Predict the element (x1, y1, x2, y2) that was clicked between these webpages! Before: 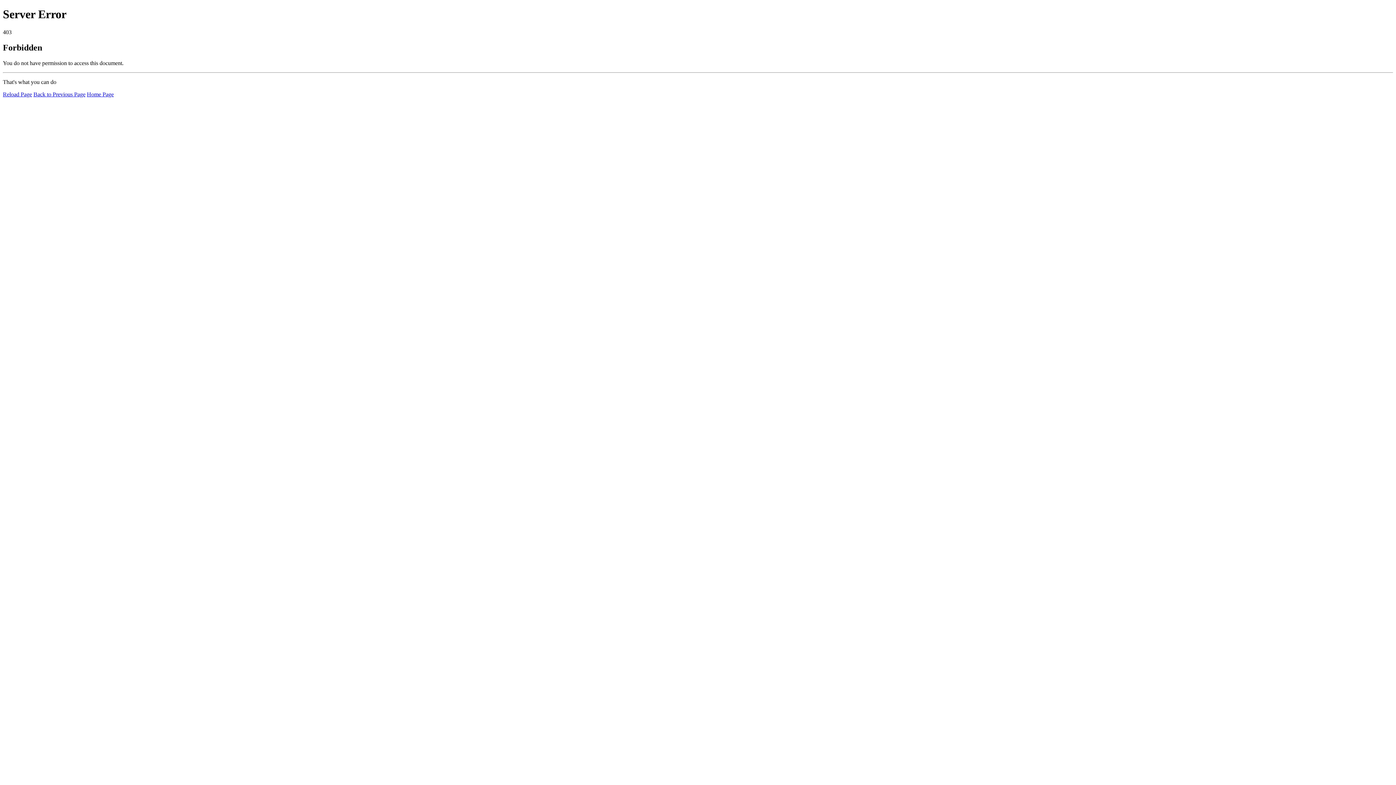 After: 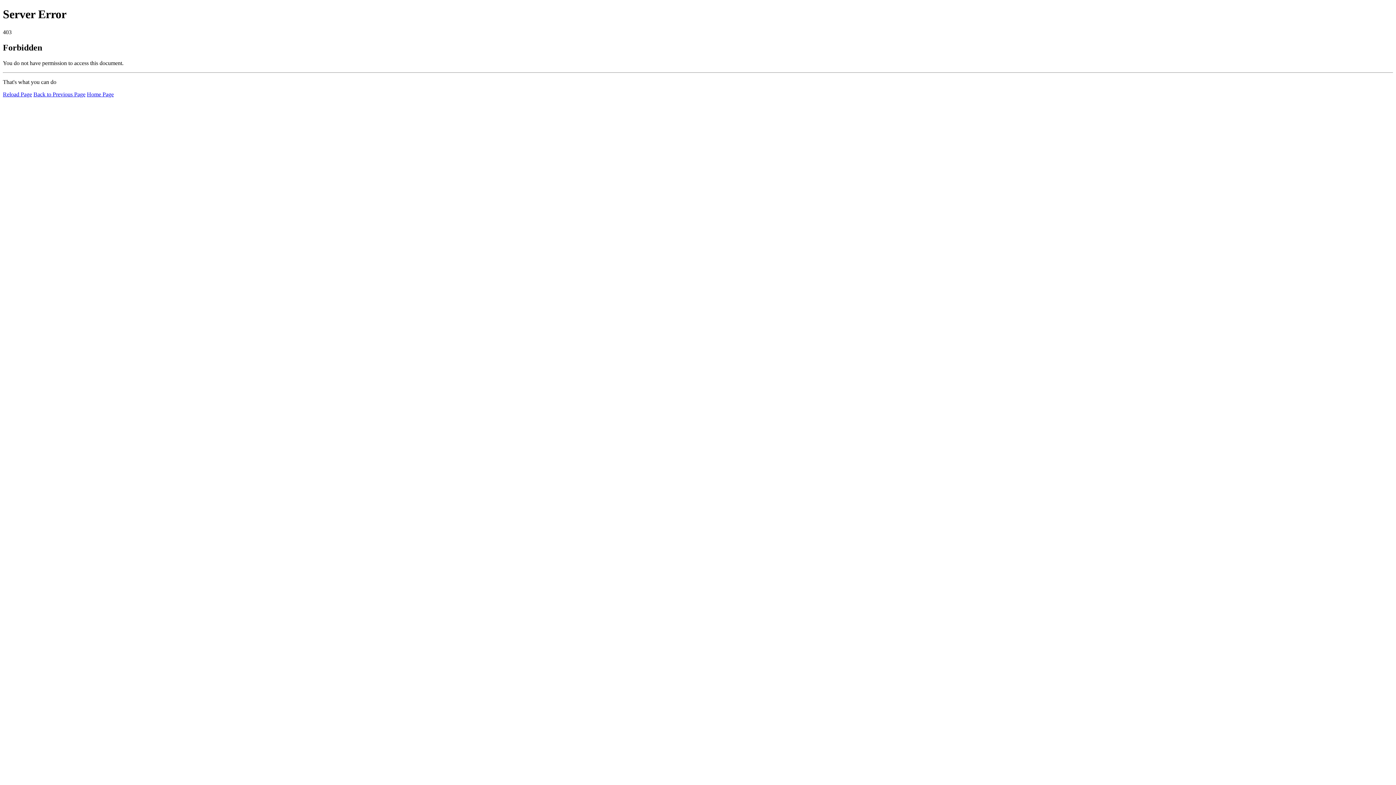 Action: label: Home Page bbox: (86, 91, 113, 97)